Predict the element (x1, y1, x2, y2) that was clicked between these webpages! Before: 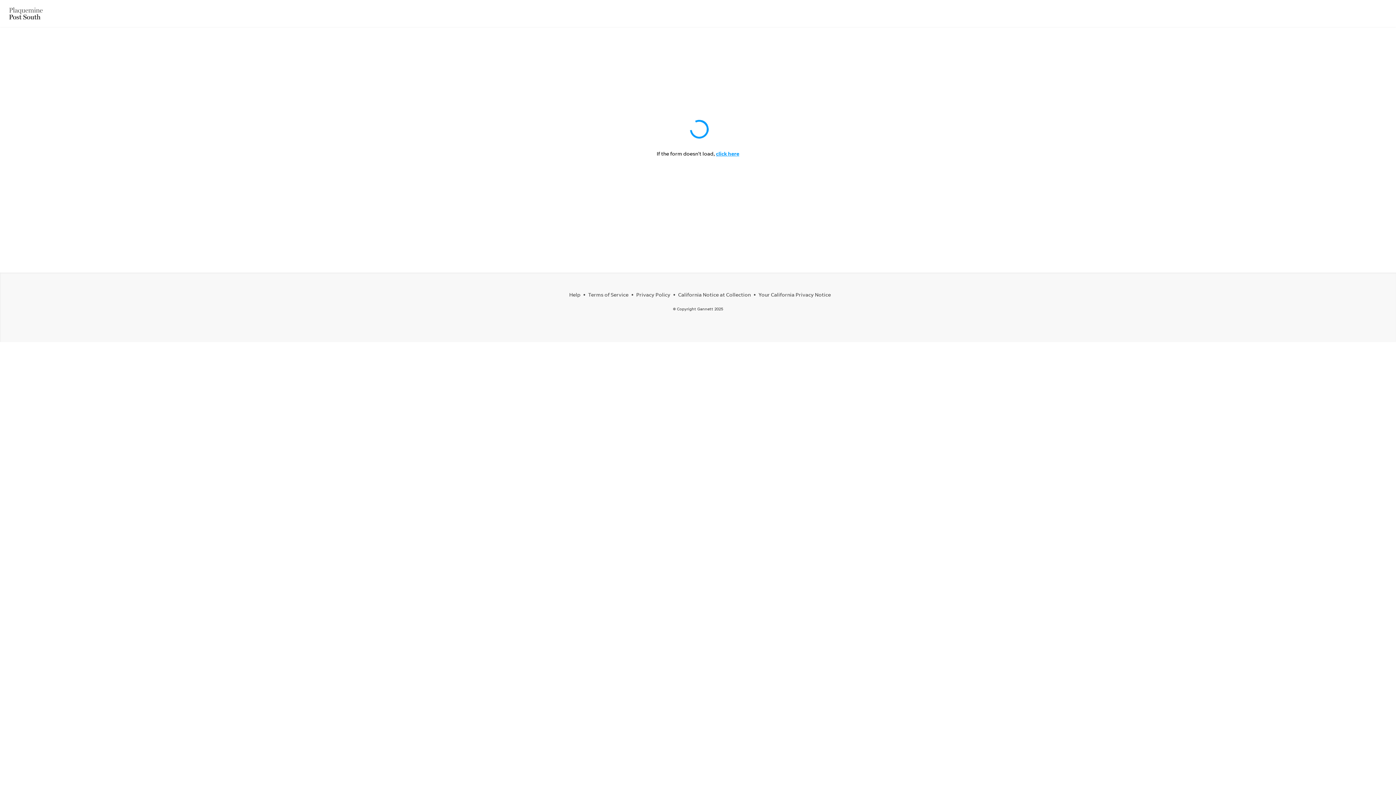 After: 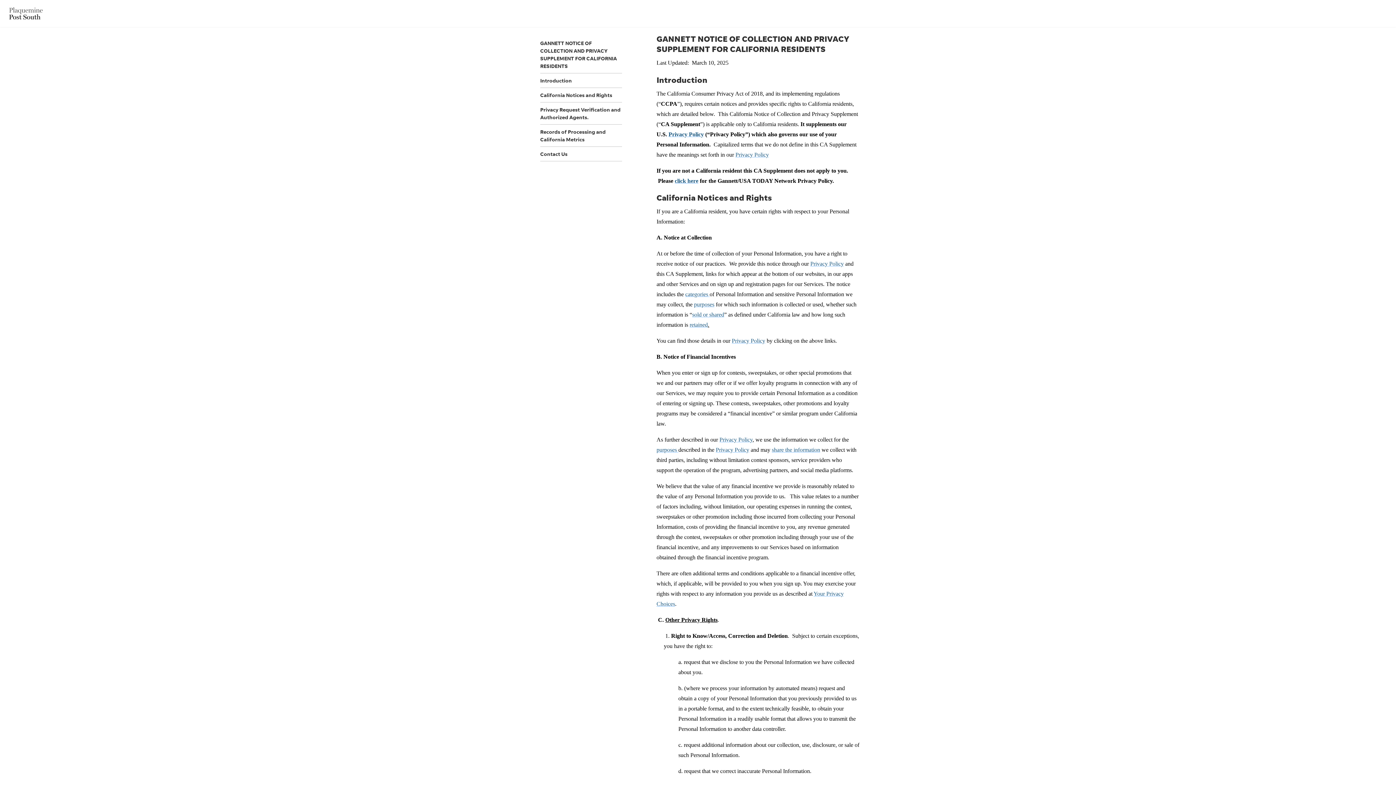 Action: bbox: (678, 291, 751, 297) label: California Notice at Collection